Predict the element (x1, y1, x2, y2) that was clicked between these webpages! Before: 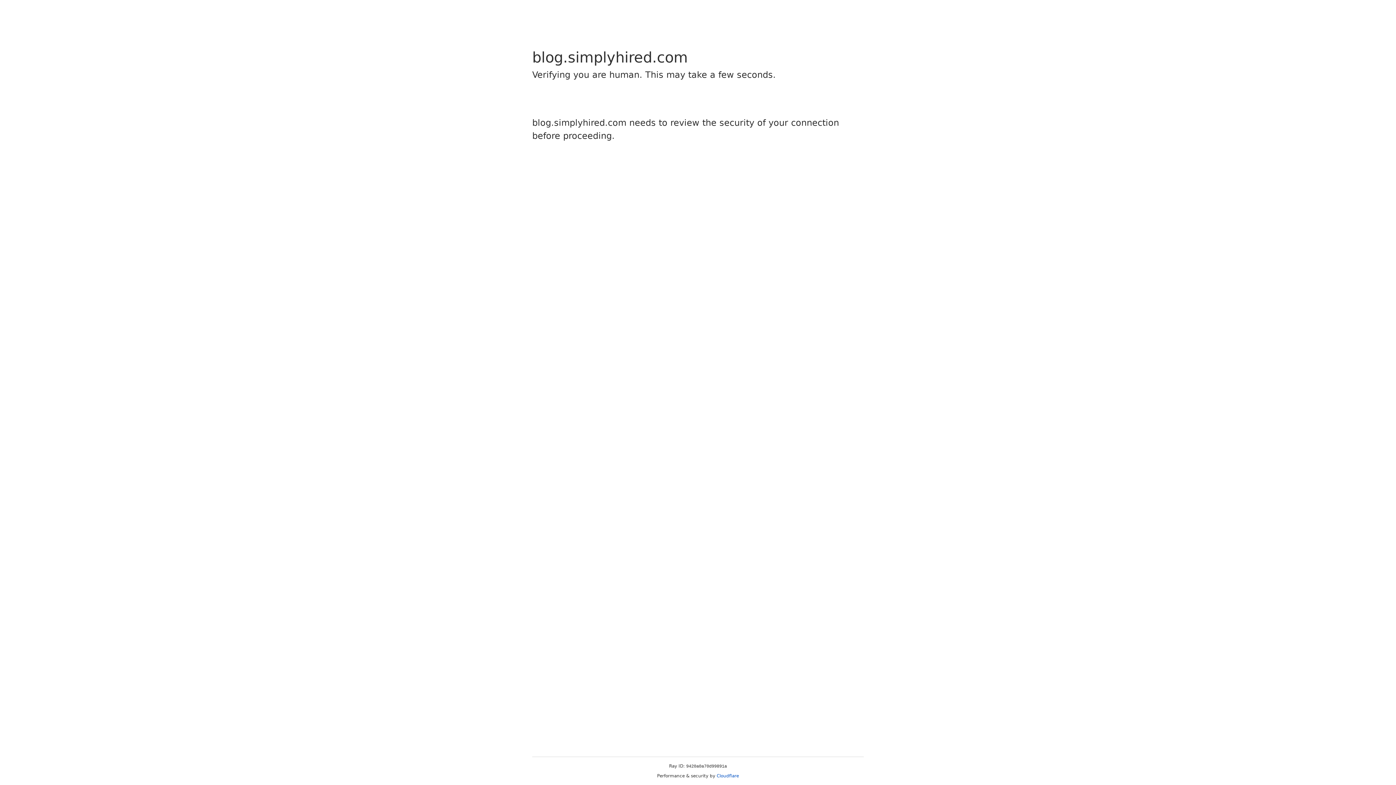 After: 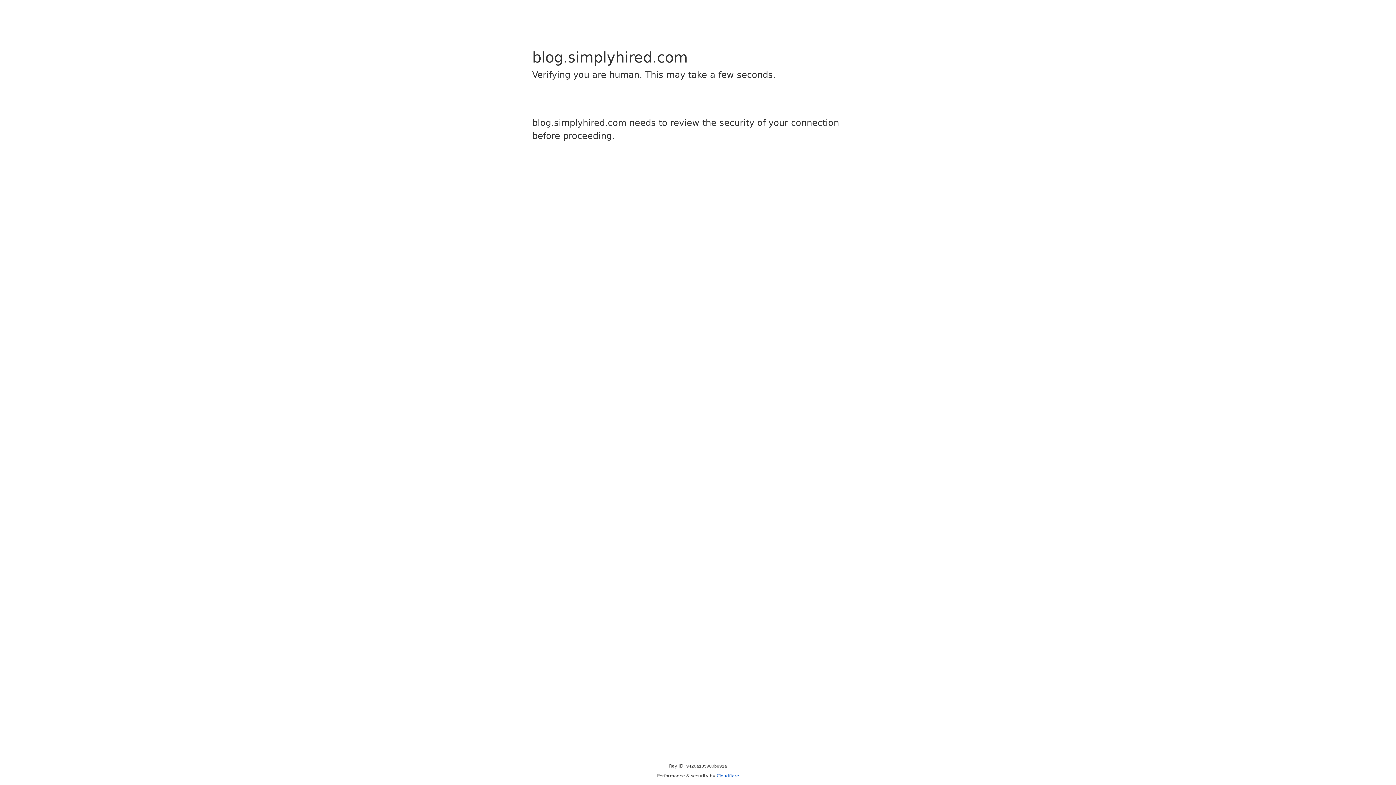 Action: bbox: (716, 773, 739, 778) label: Cloudflare